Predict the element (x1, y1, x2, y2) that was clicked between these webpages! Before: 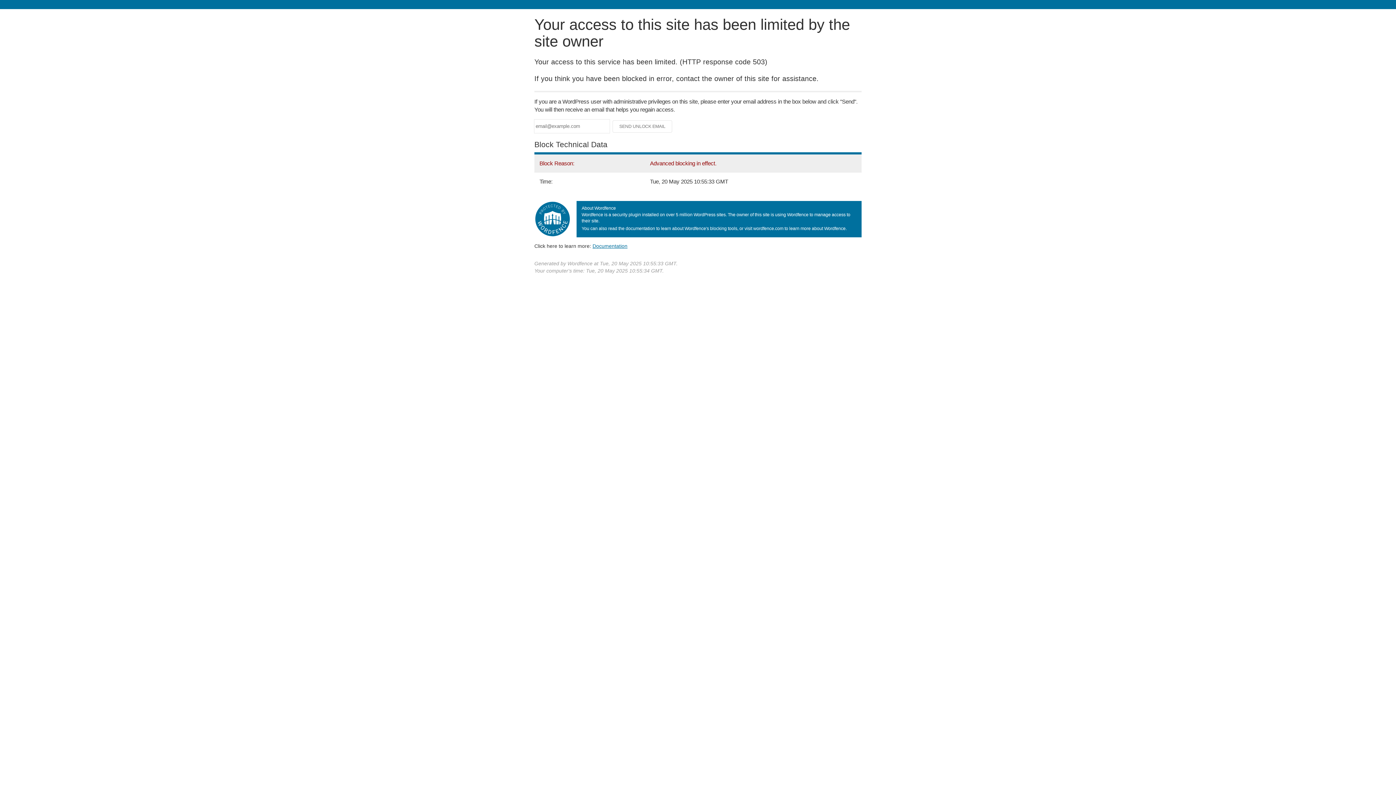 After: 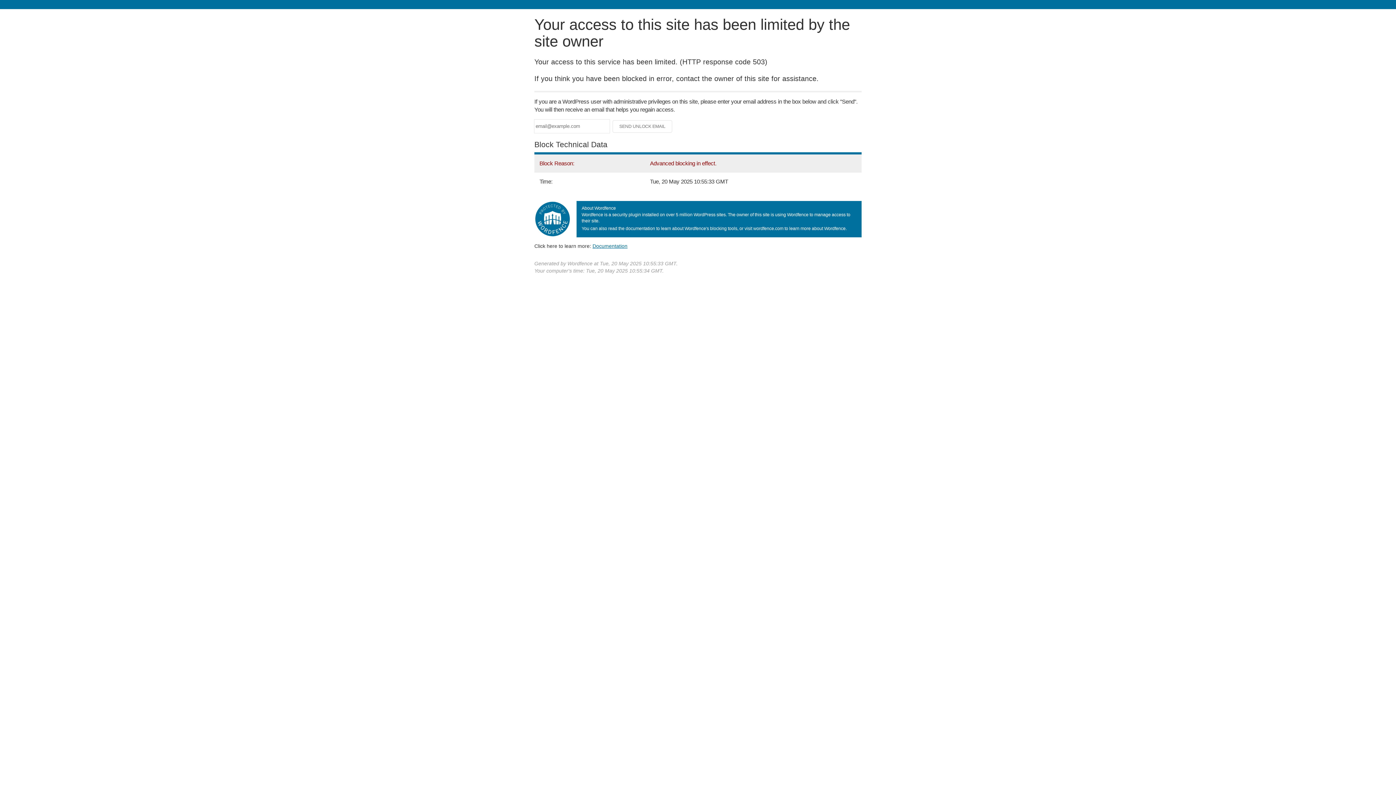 Action: label: Documentation bbox: (592, 243, 627, 248)